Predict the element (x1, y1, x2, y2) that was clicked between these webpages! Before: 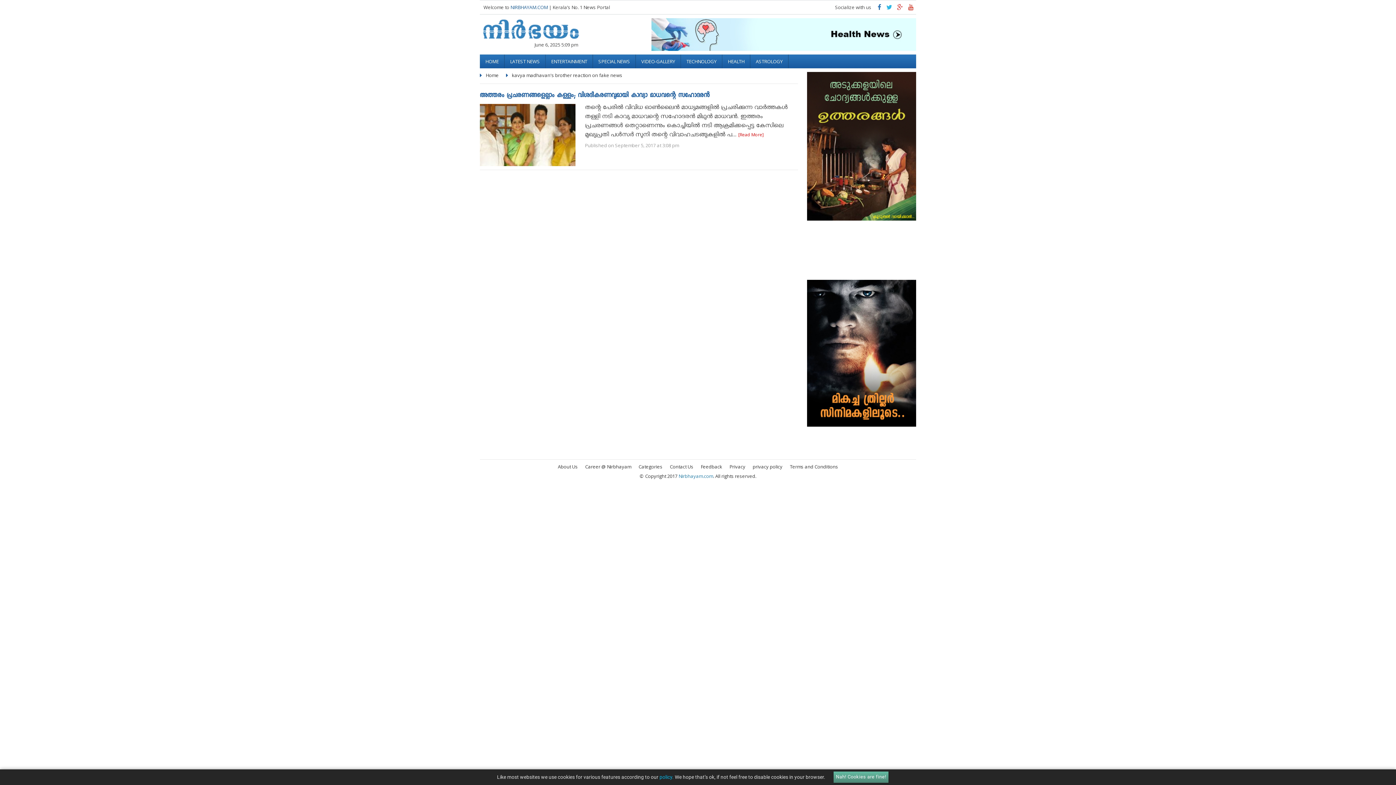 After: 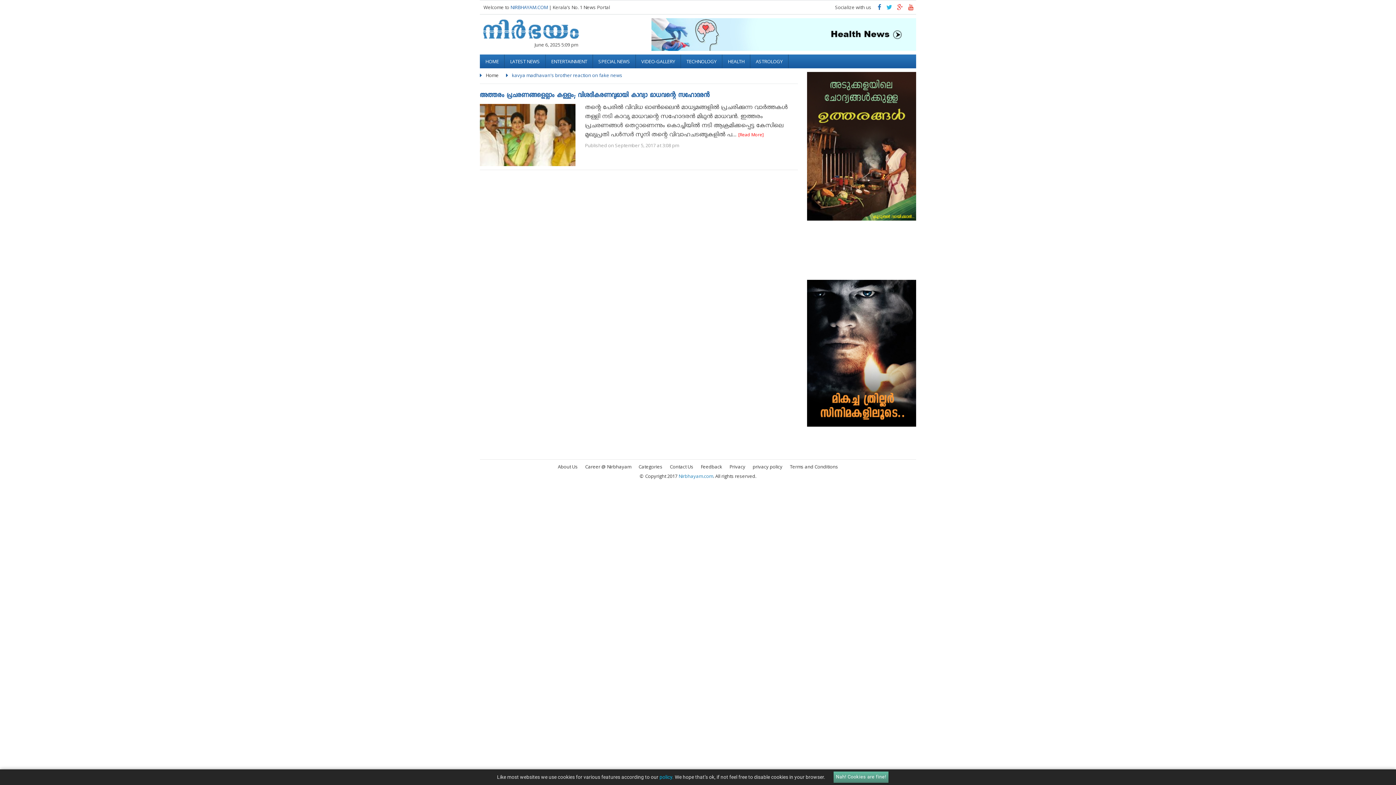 Action: bbox: (512, 72, 622, 78) label: kavya madhavan's brother reaction on fake news